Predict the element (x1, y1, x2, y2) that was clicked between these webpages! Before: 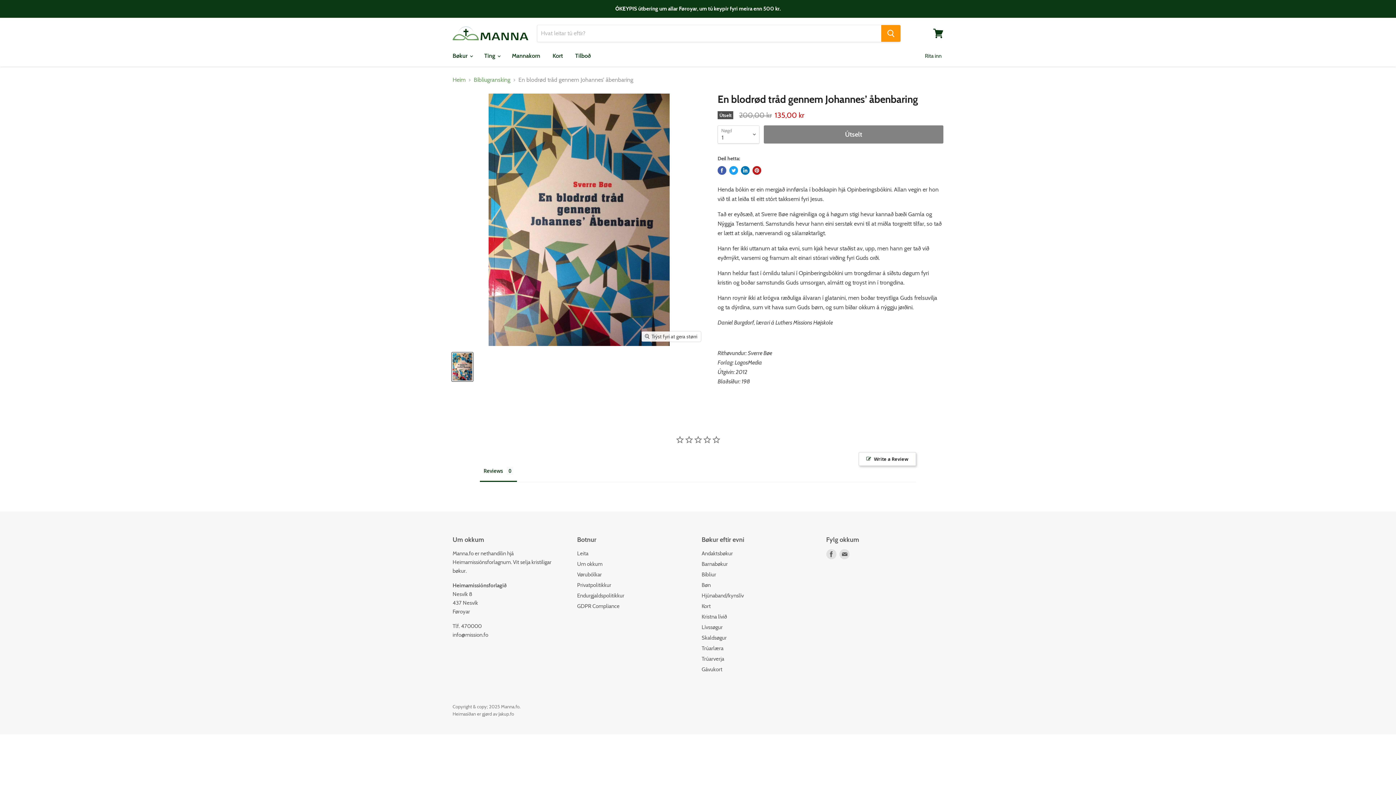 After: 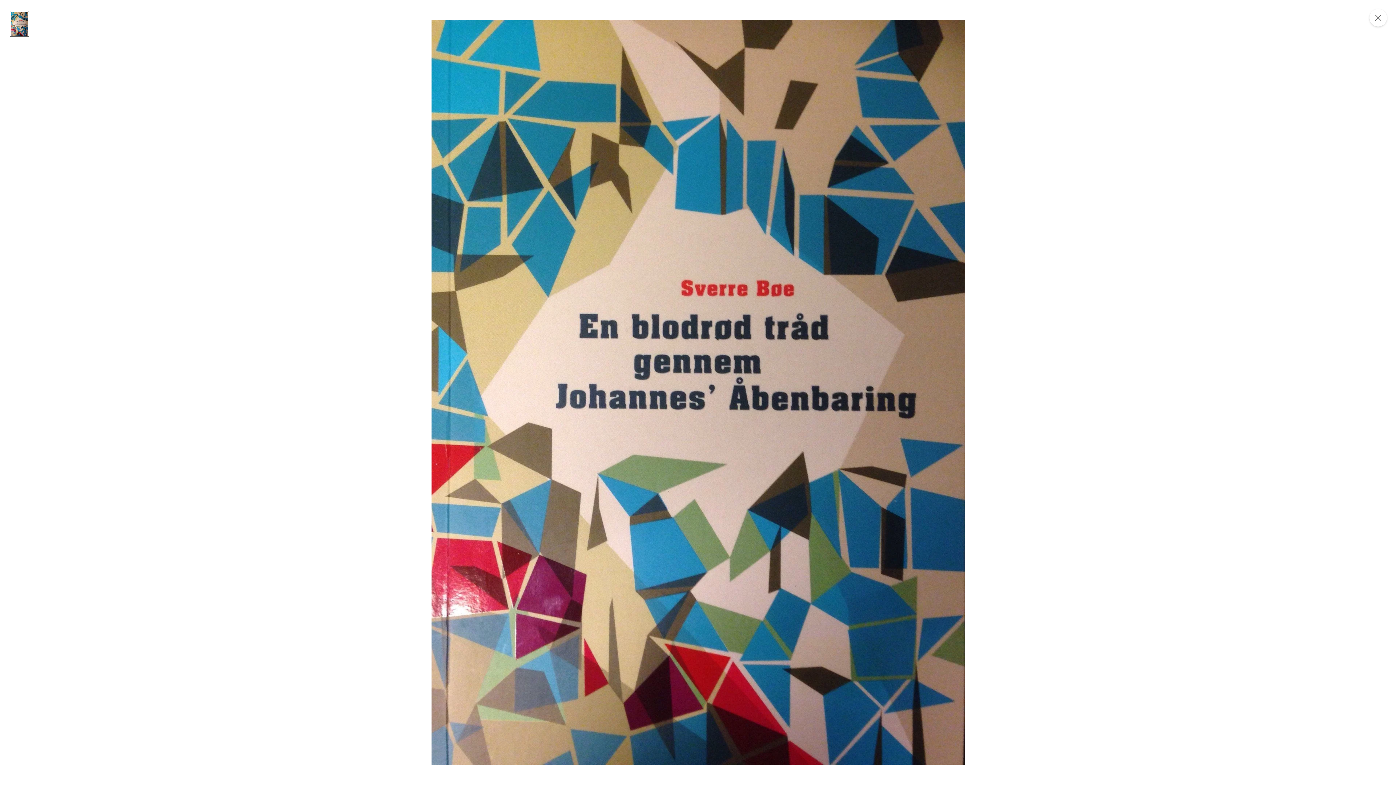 Action: label: Trýst fyri at gera størri bbox: (641, 331, 701, 341)